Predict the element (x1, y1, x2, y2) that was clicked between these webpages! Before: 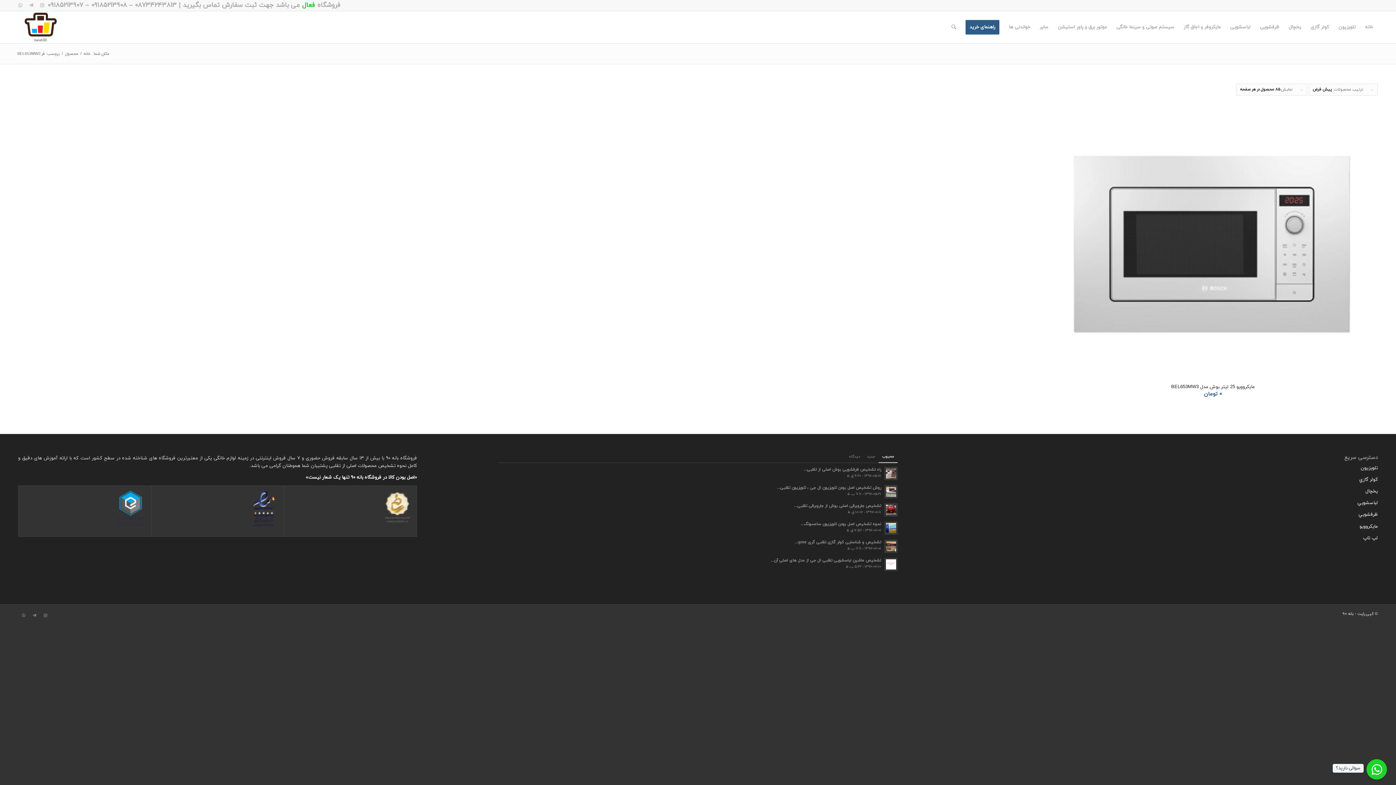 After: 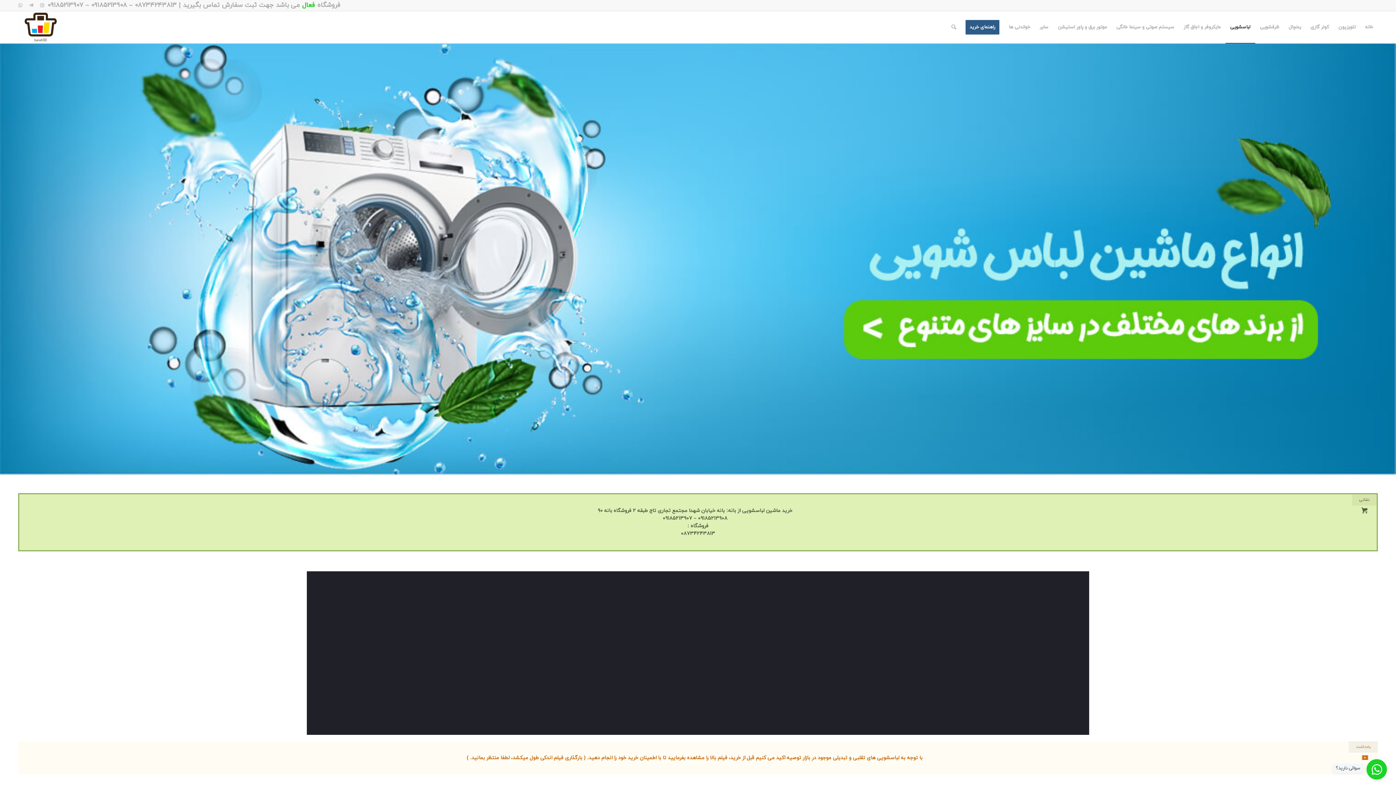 Action: bbox: (1357, 500, 1378, 506) label: لباسشويي